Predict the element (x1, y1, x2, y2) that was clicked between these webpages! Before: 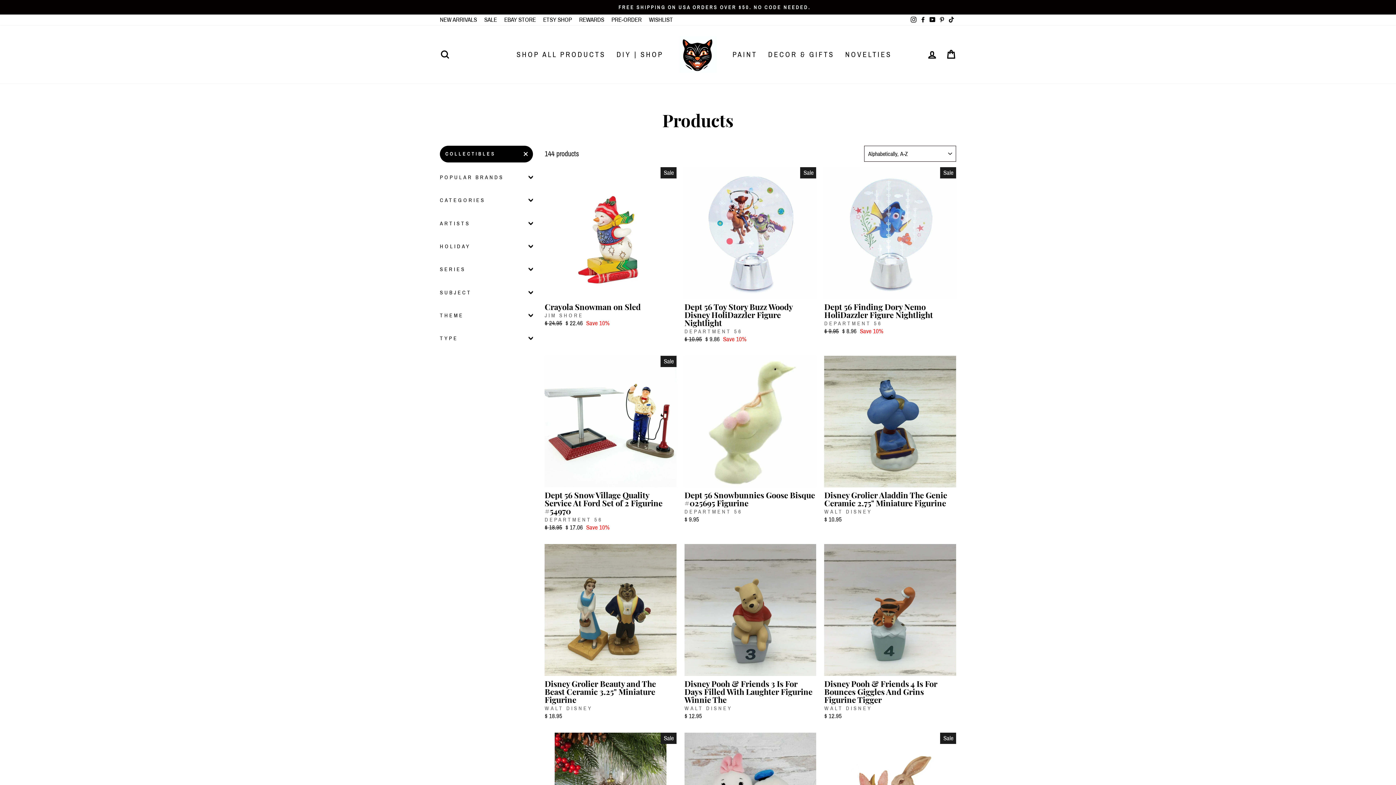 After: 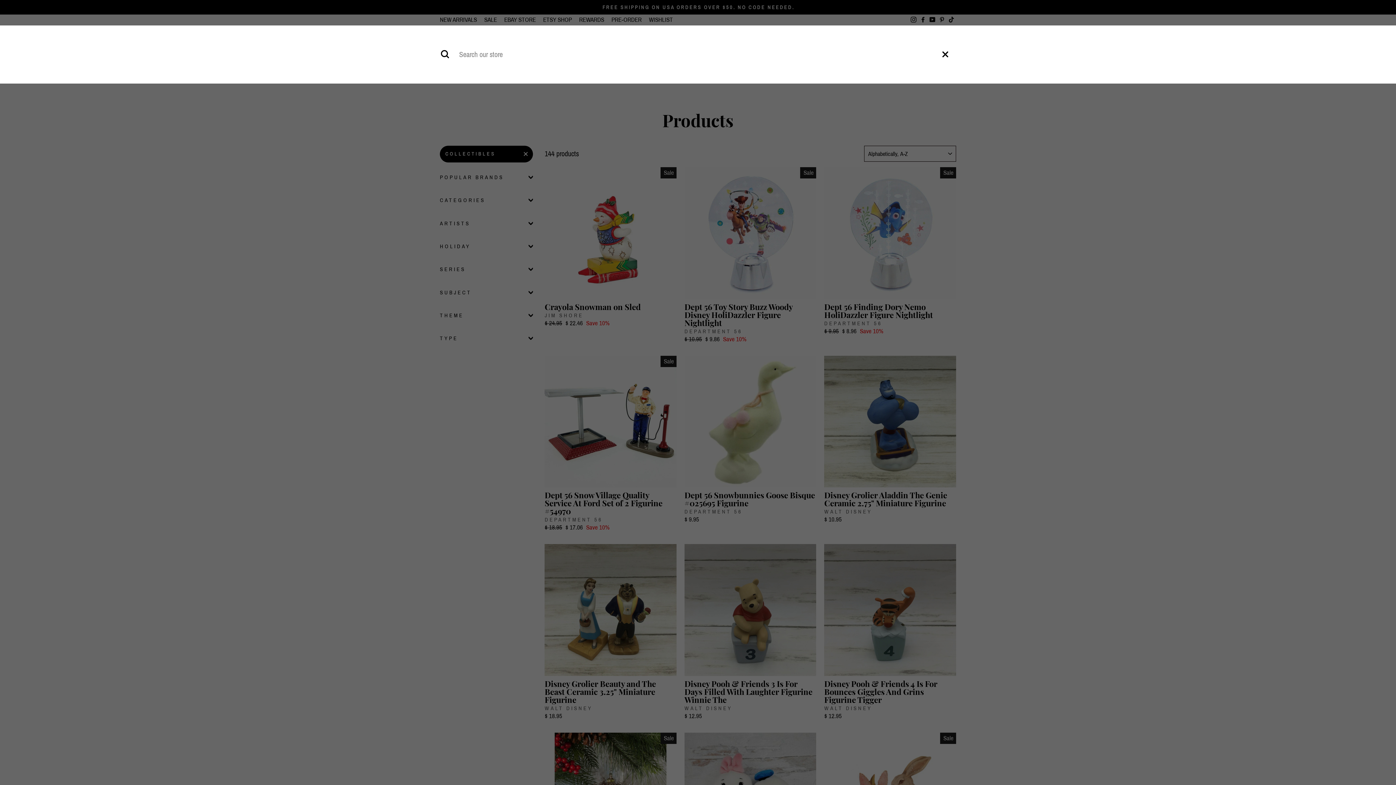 Action: label: SEARCH bbox: (435, 46, 454, 62)